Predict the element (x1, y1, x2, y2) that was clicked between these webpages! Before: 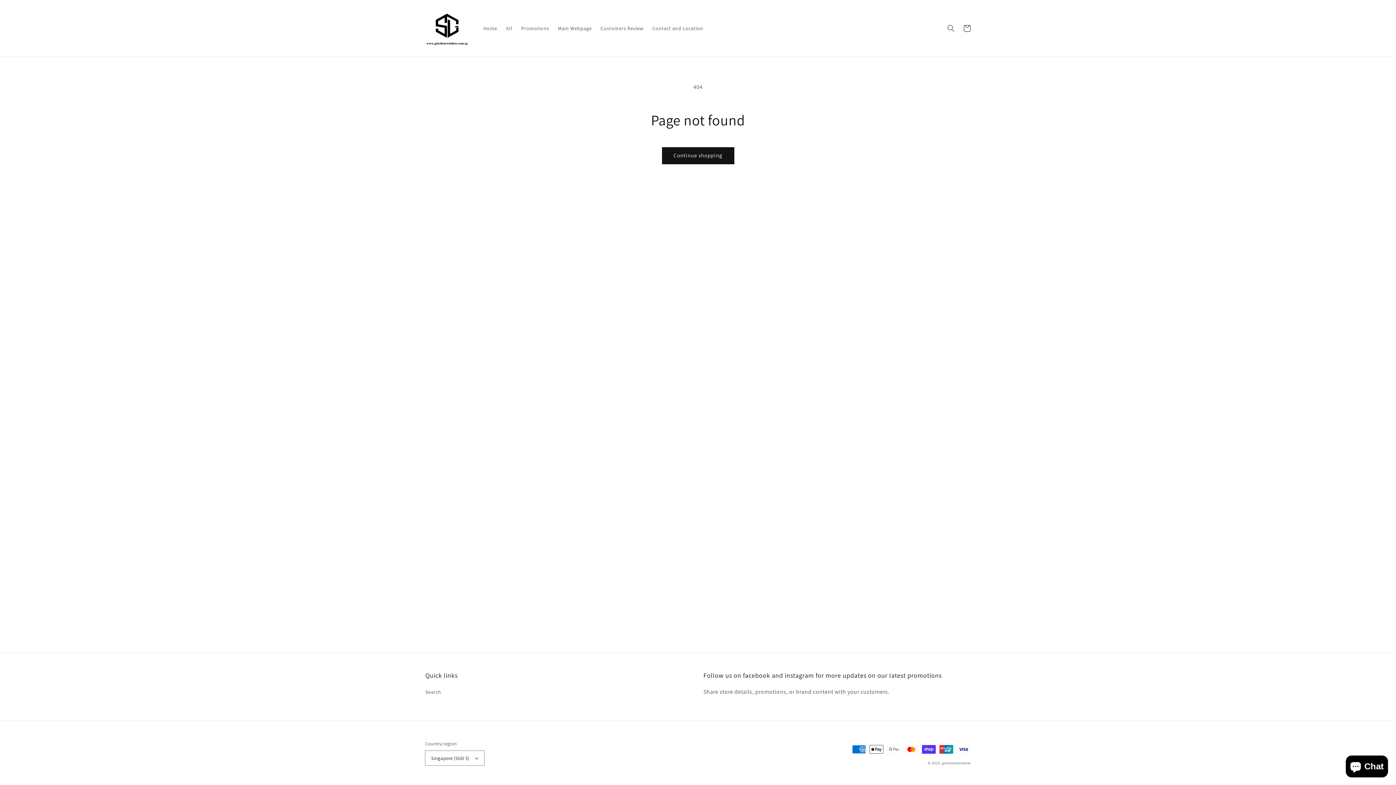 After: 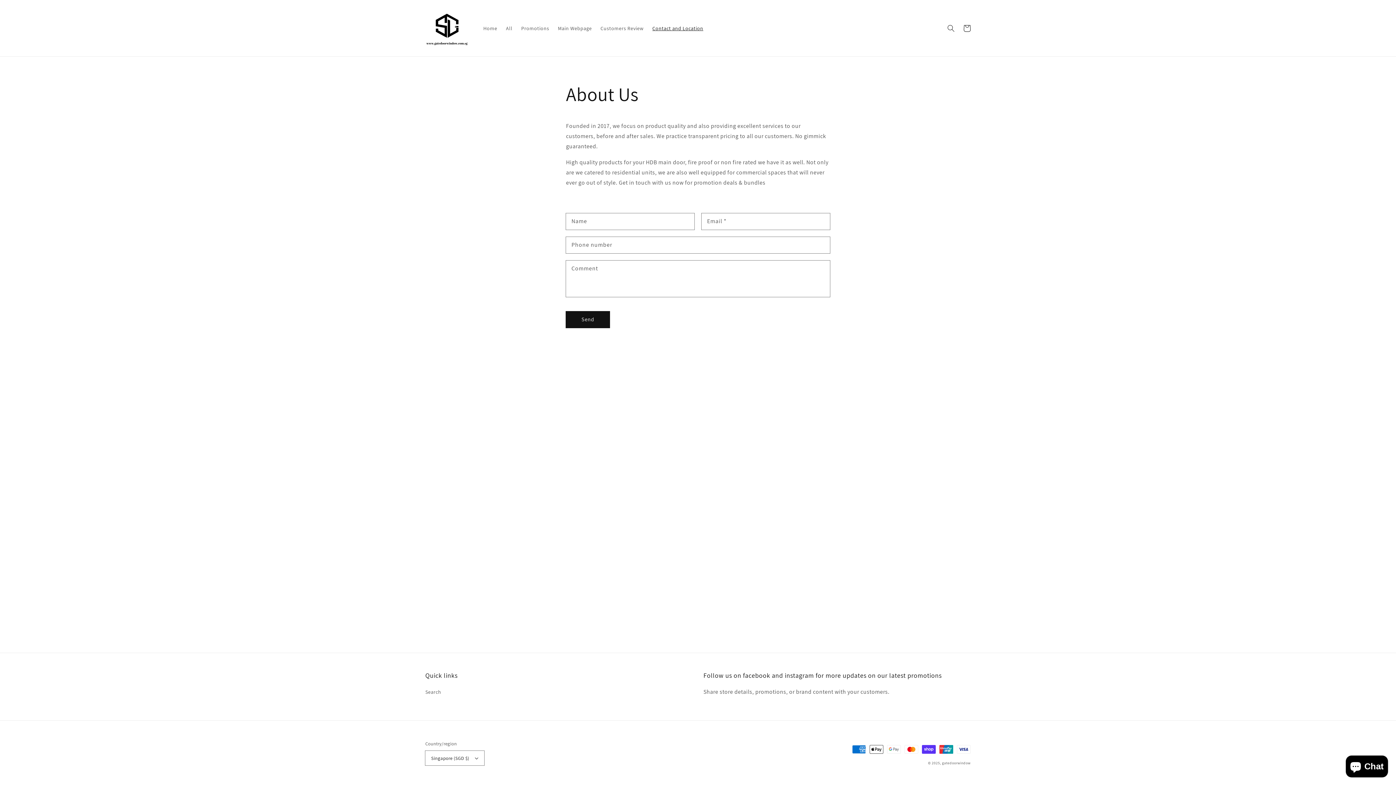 Action: label: Contact and Location bbox: (648, 20, 707, 35)